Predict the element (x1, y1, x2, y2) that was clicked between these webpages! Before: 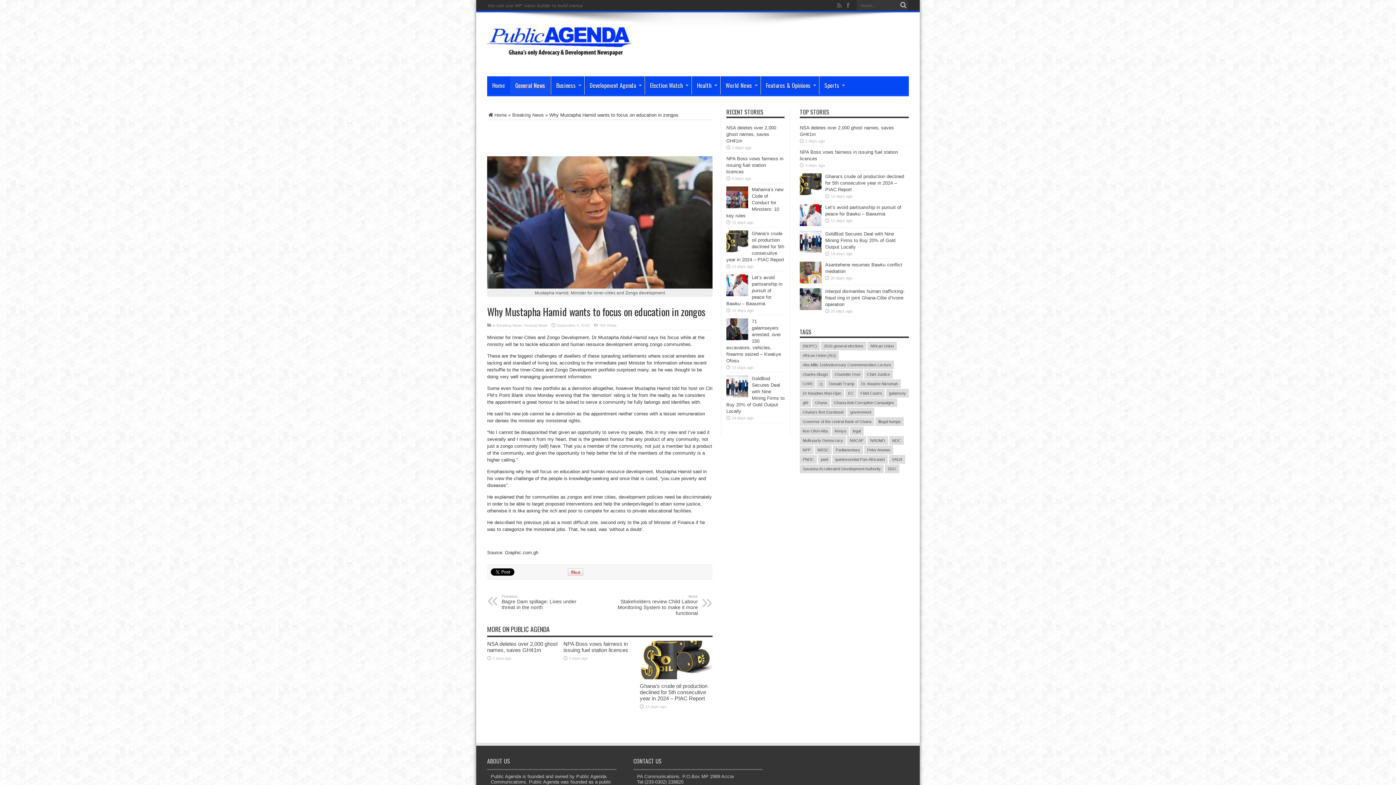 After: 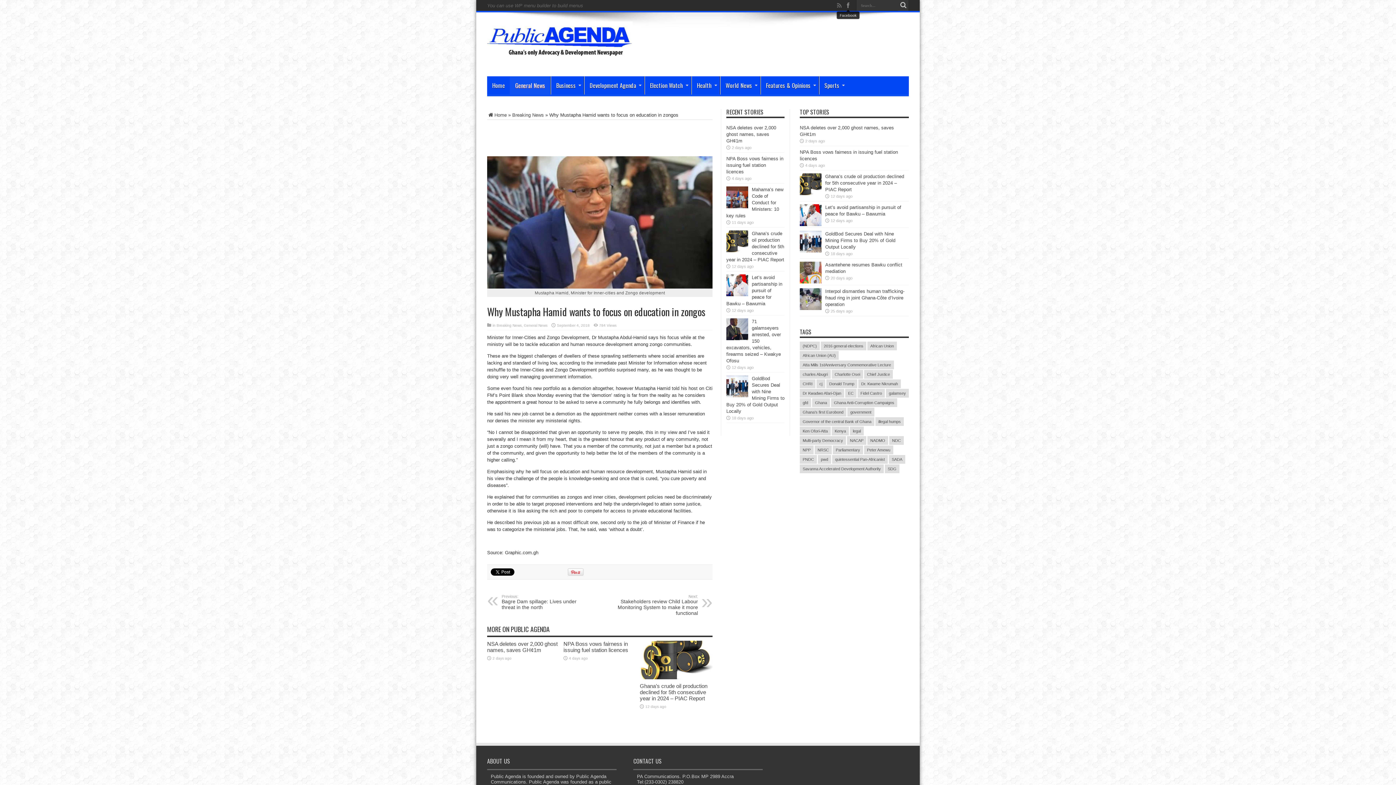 Action: bbox: (844, 1, 852, 9)